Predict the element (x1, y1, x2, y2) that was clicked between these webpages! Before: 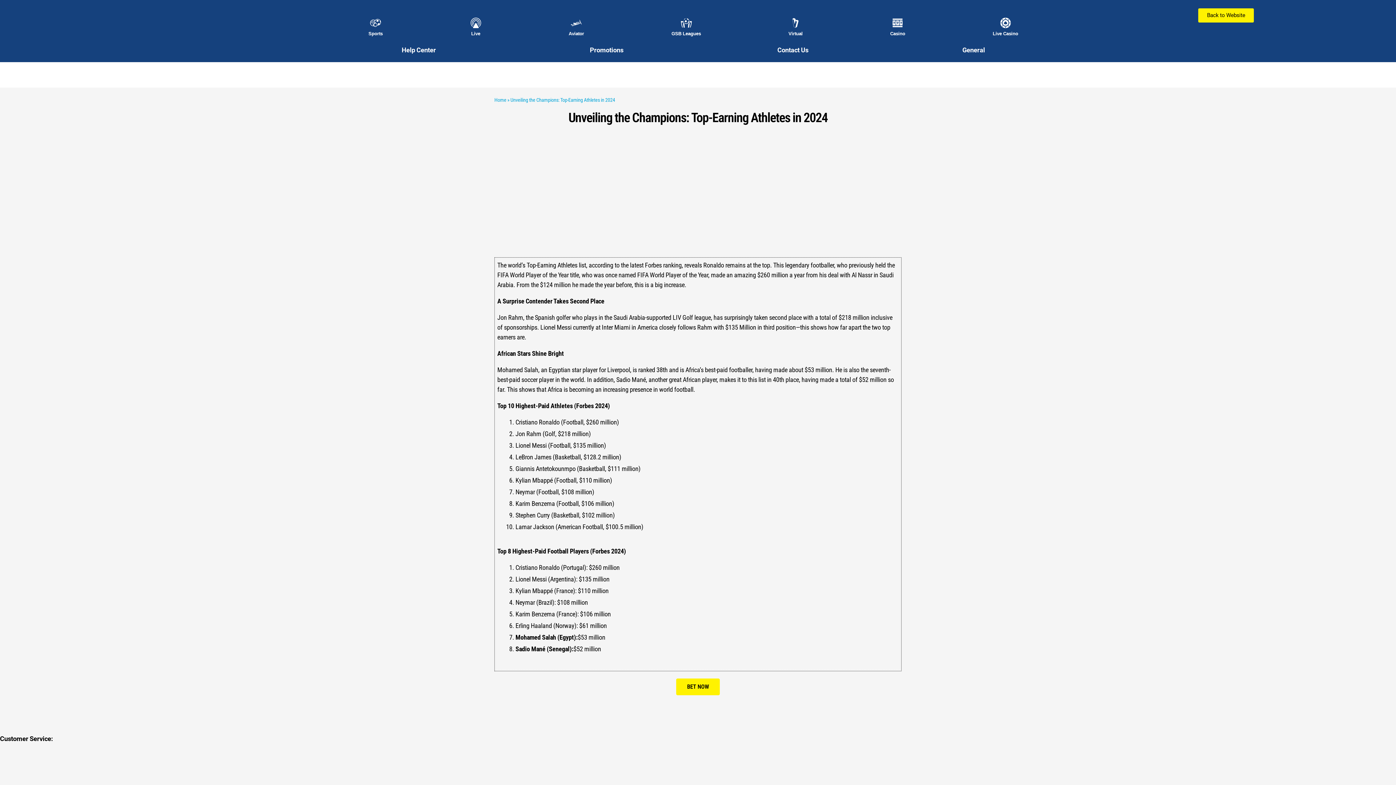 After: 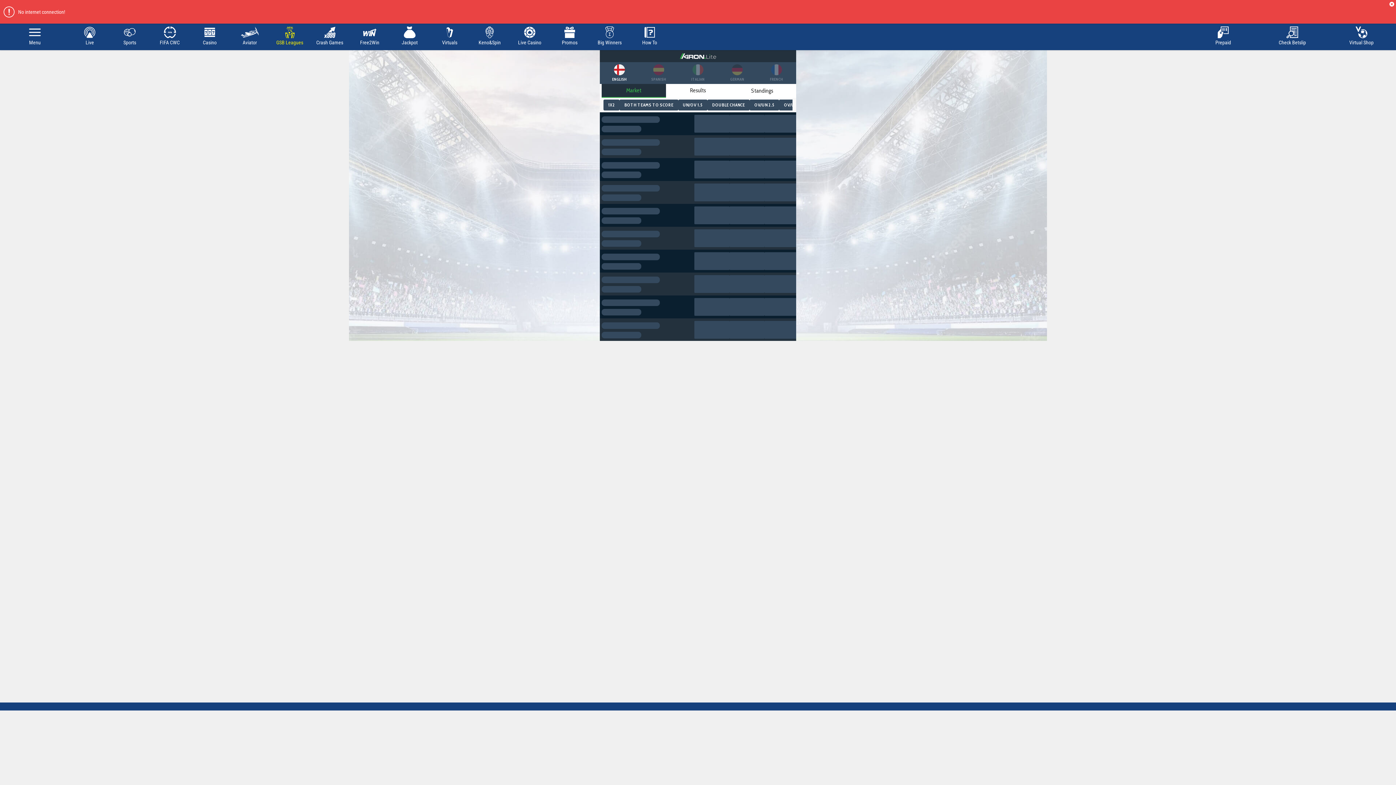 Action: label: GSB Leagues bbox: (671, 31, 701, 36)